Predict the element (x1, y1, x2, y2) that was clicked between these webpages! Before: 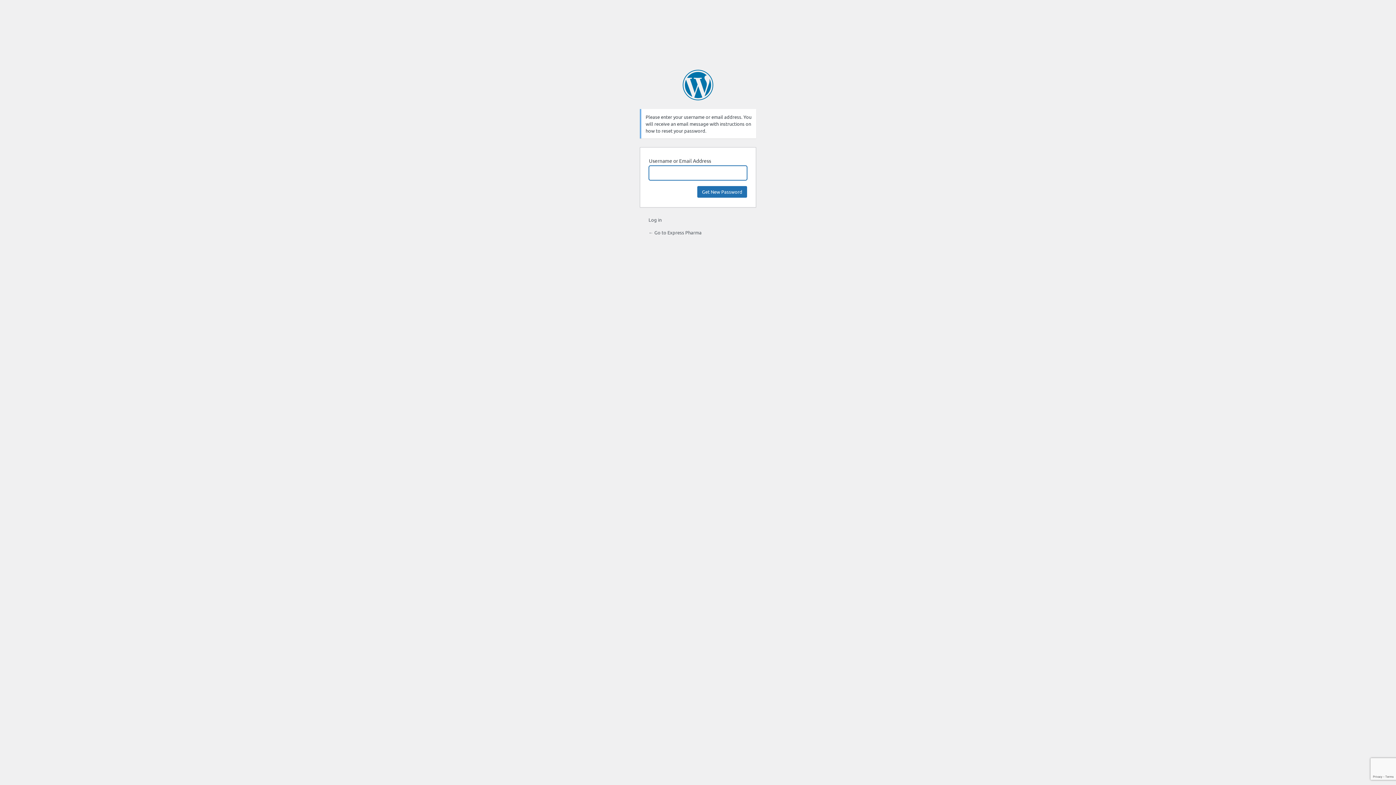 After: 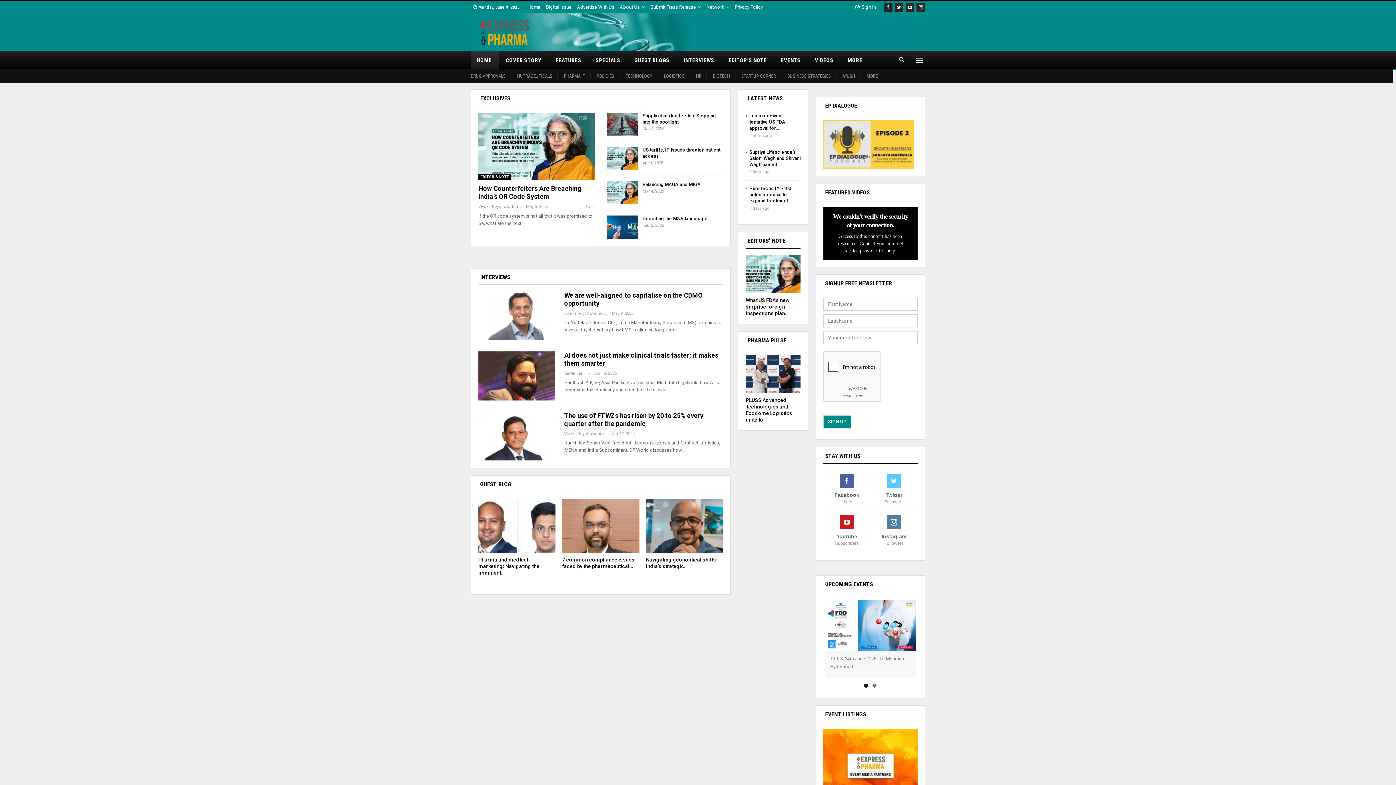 Action: label: ← Go to Express Pharma bbox: (648, 229, 701, 235)